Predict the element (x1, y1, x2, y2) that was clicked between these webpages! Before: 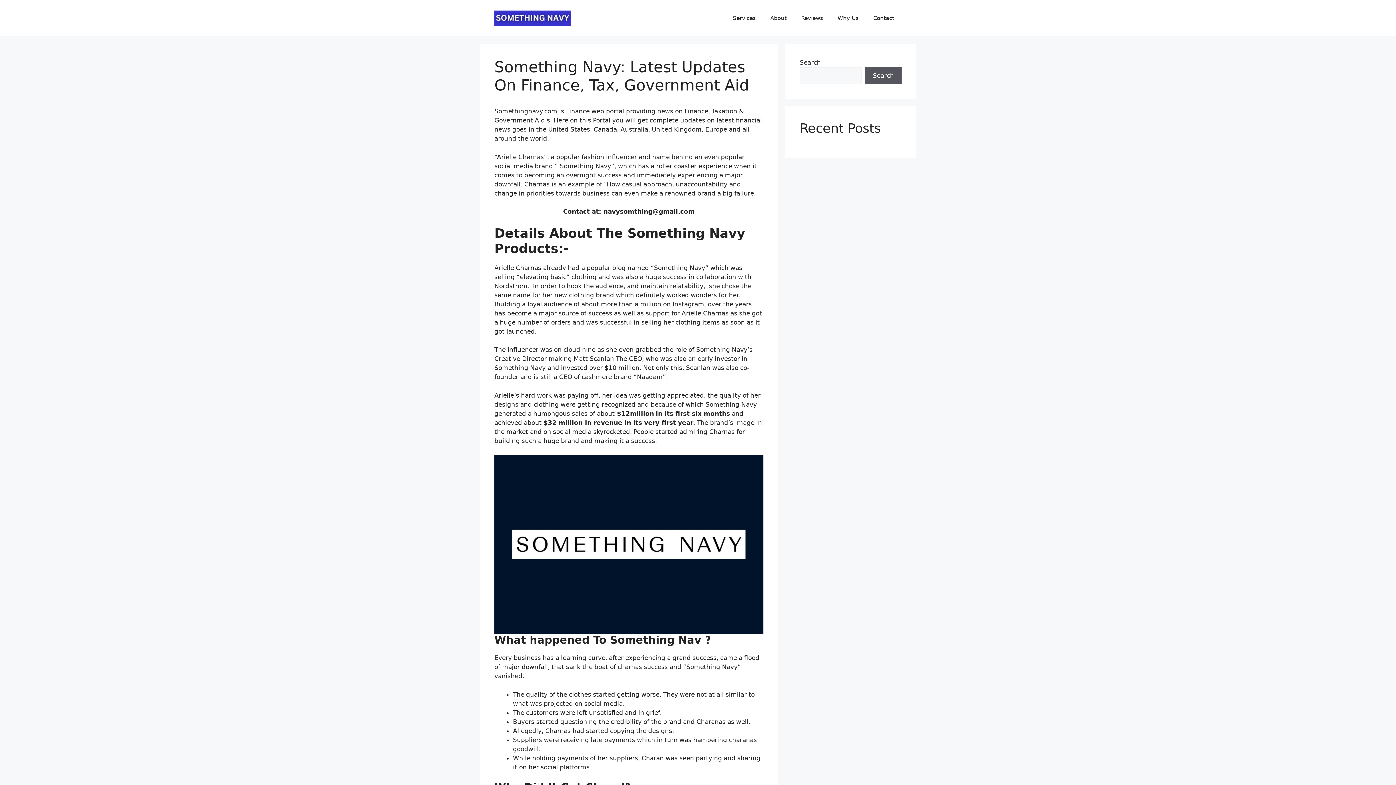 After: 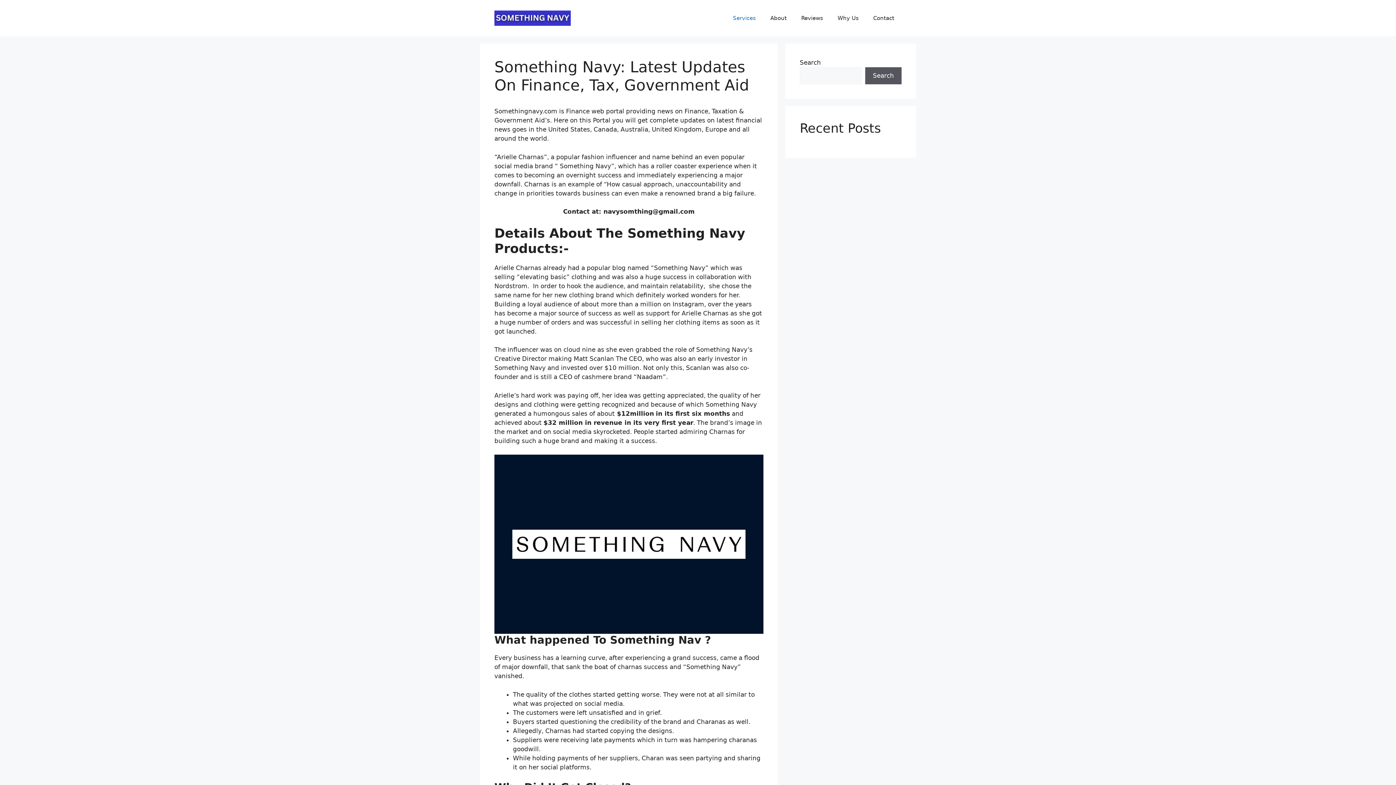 Action: label: Services bbox: (725, 7, 763, 29)